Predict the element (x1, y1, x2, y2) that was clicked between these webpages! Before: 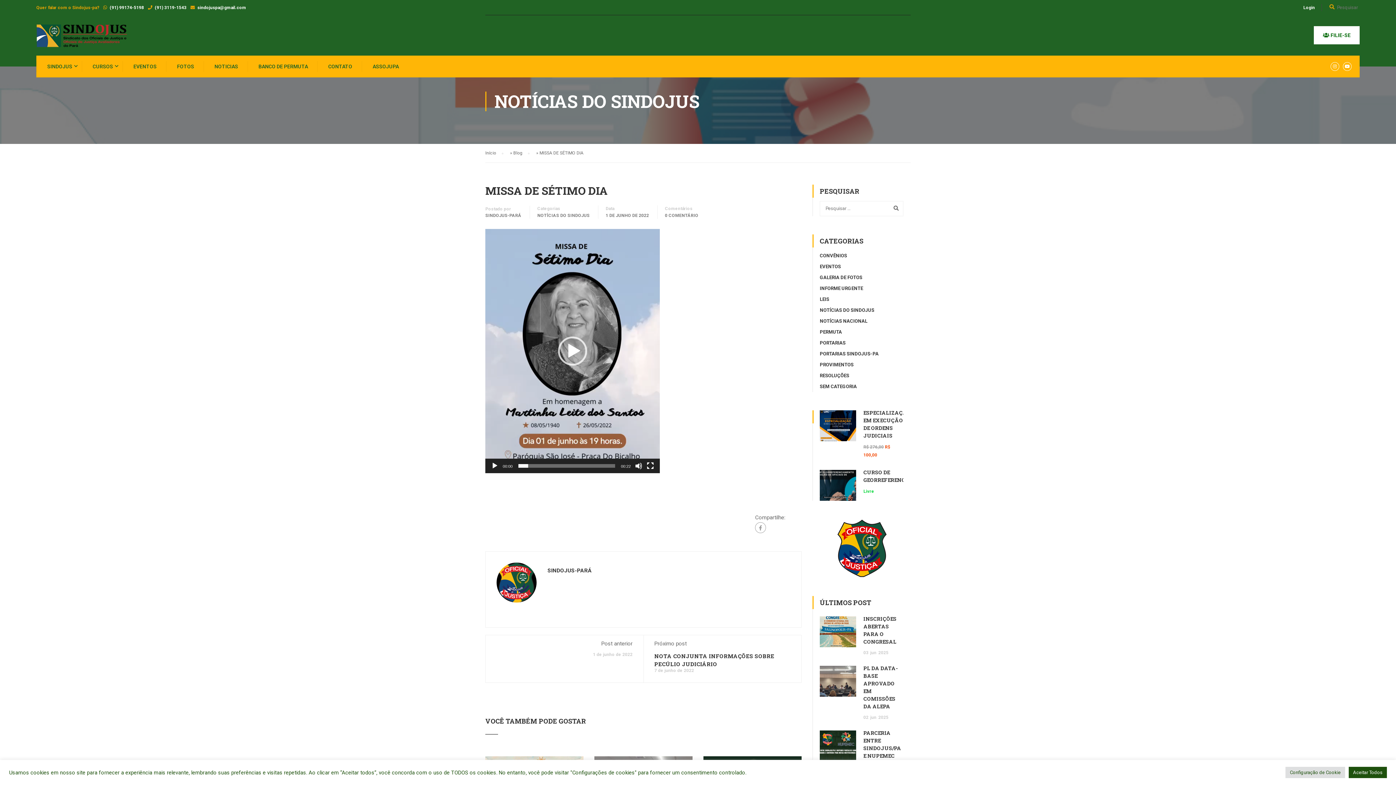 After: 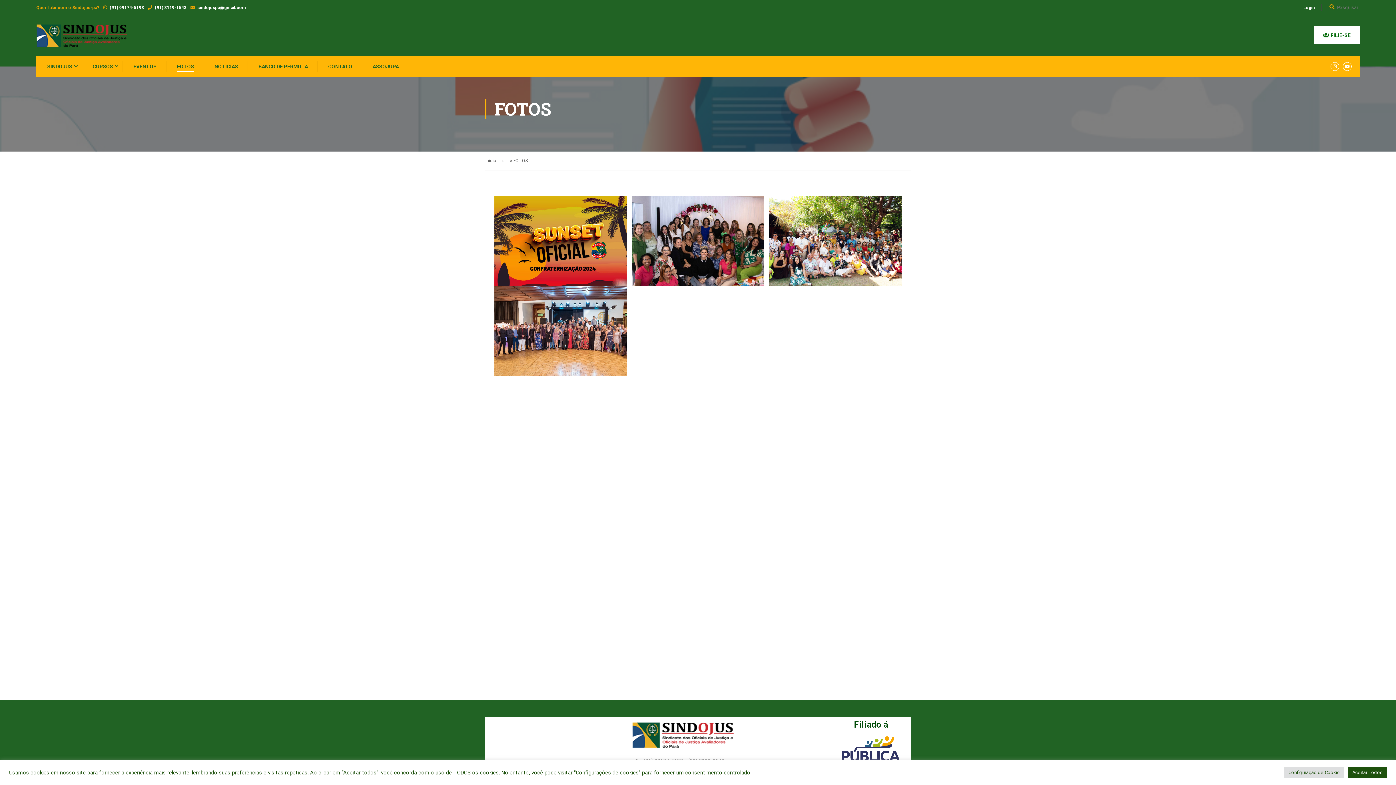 Action: bbox: (166, 55, 203, 77) label: FOTOS